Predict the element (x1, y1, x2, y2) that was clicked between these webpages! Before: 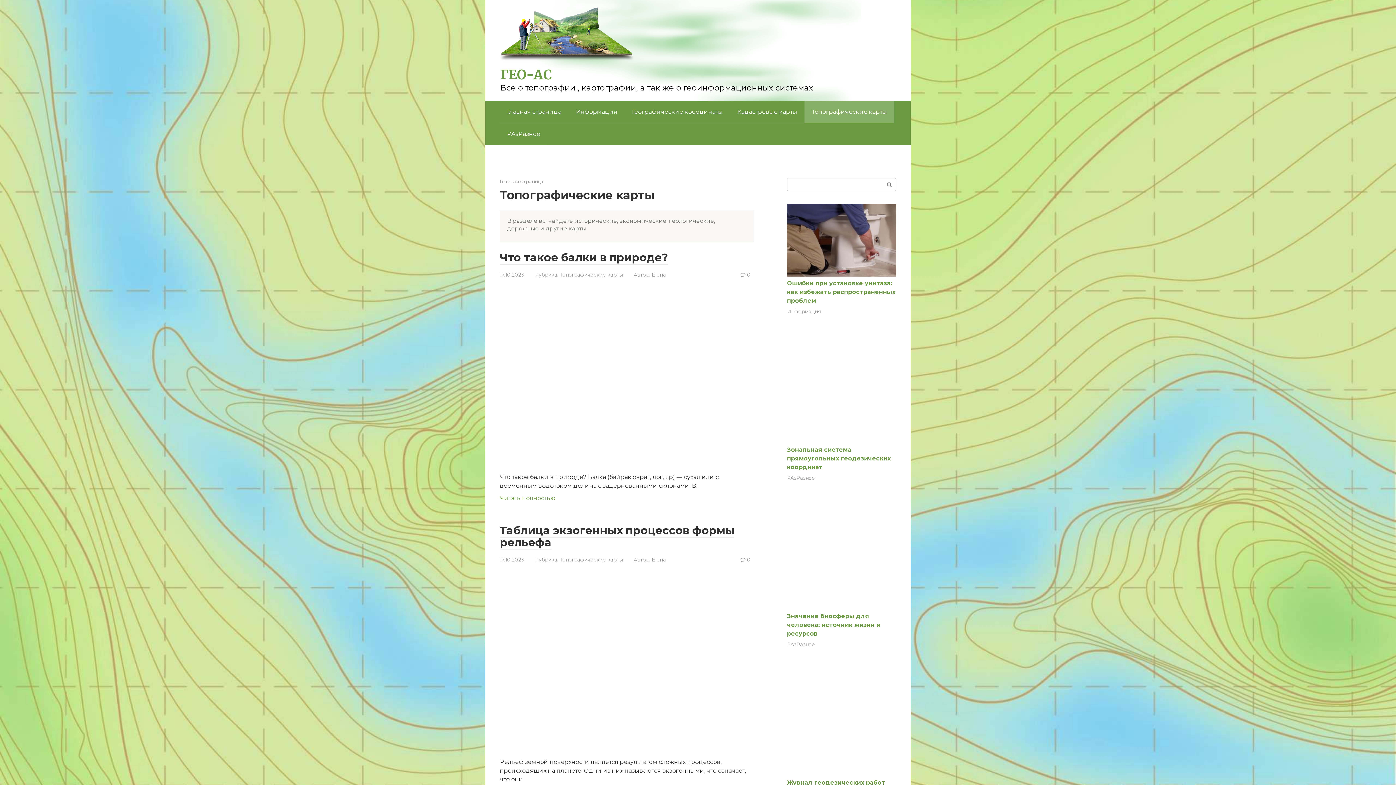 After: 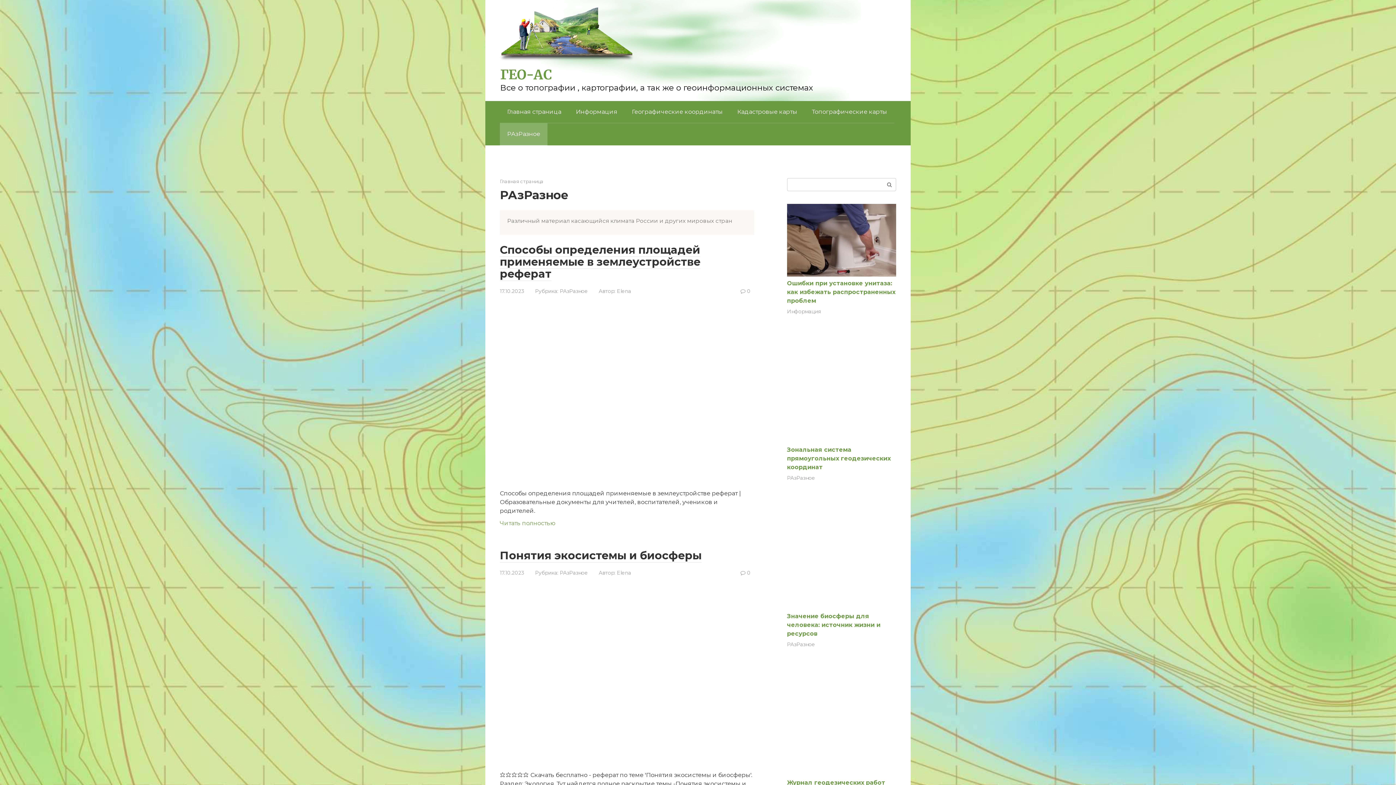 Action: bbox: (787, 641, 815, 647) label: РАзРазное